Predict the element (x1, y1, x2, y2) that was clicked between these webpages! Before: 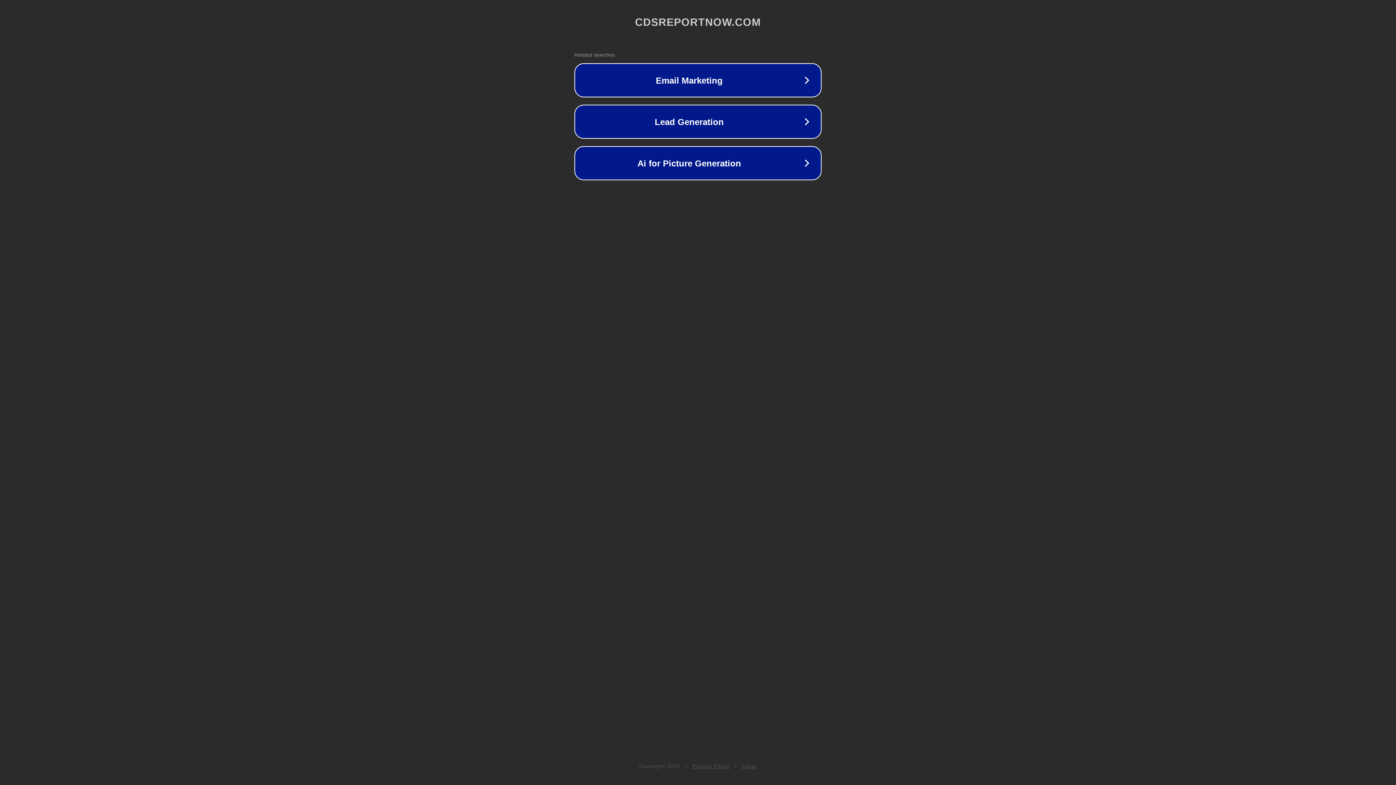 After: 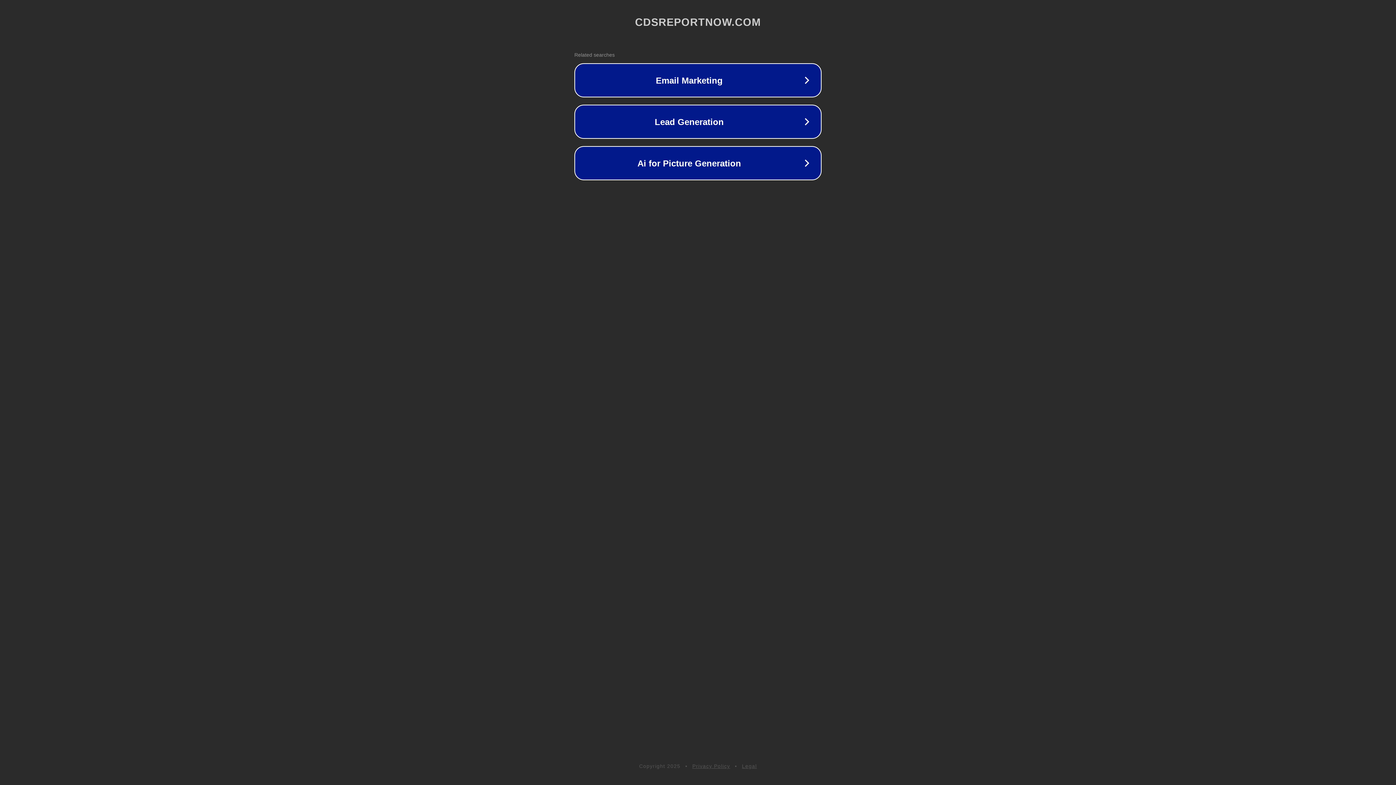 Action: bbox: (742, 763, 757, 769) label: Legal